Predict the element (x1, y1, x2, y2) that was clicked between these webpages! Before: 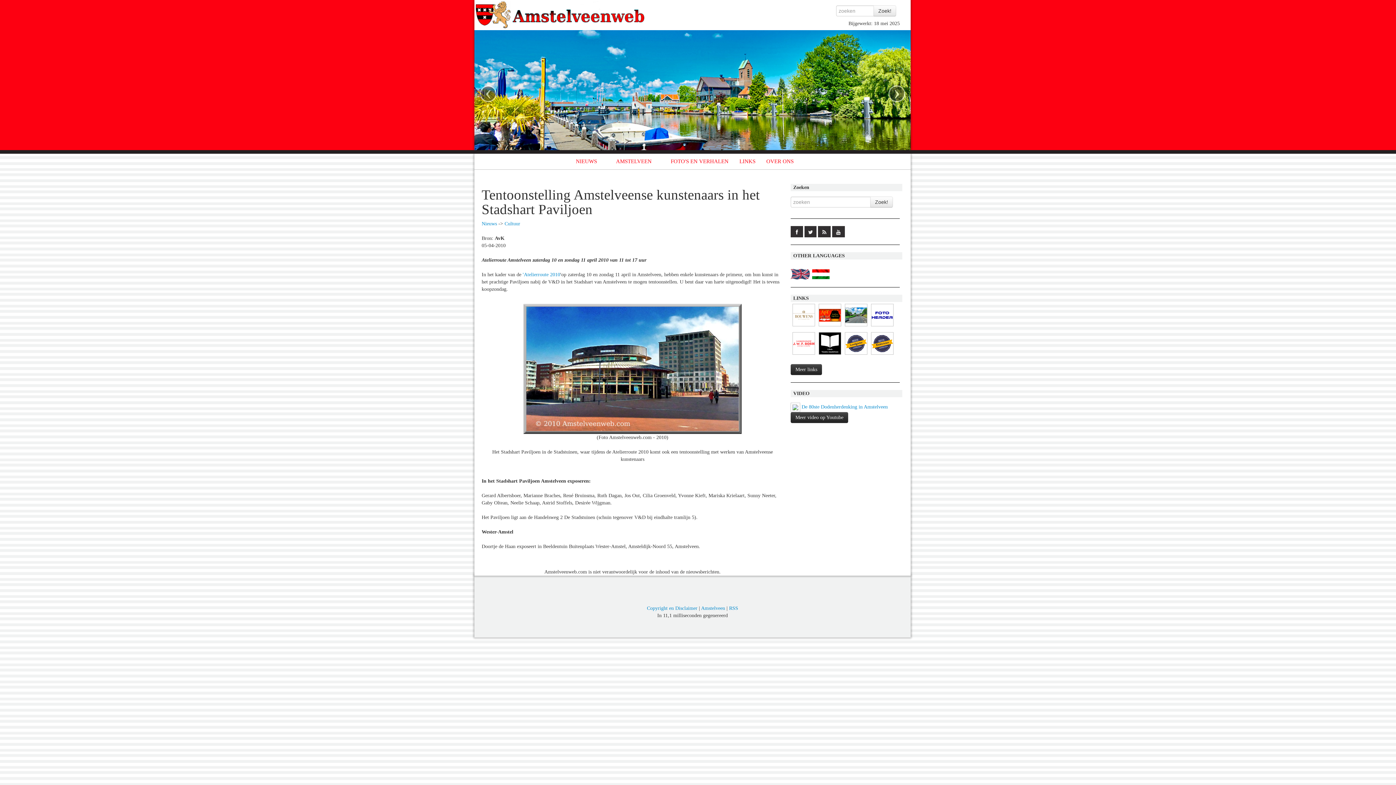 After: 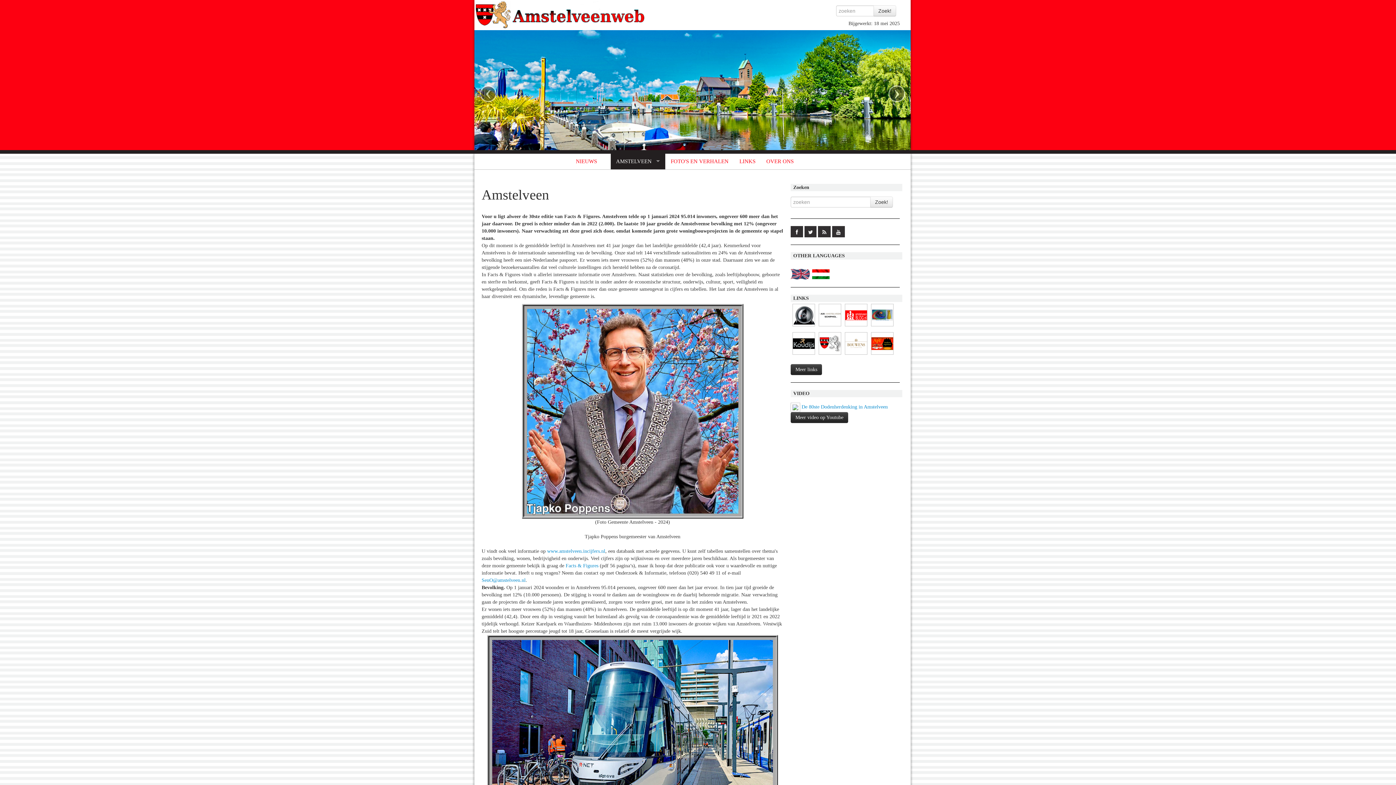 Action: label: AMSTELVEEN bbox: (610, 153, 665, 169)